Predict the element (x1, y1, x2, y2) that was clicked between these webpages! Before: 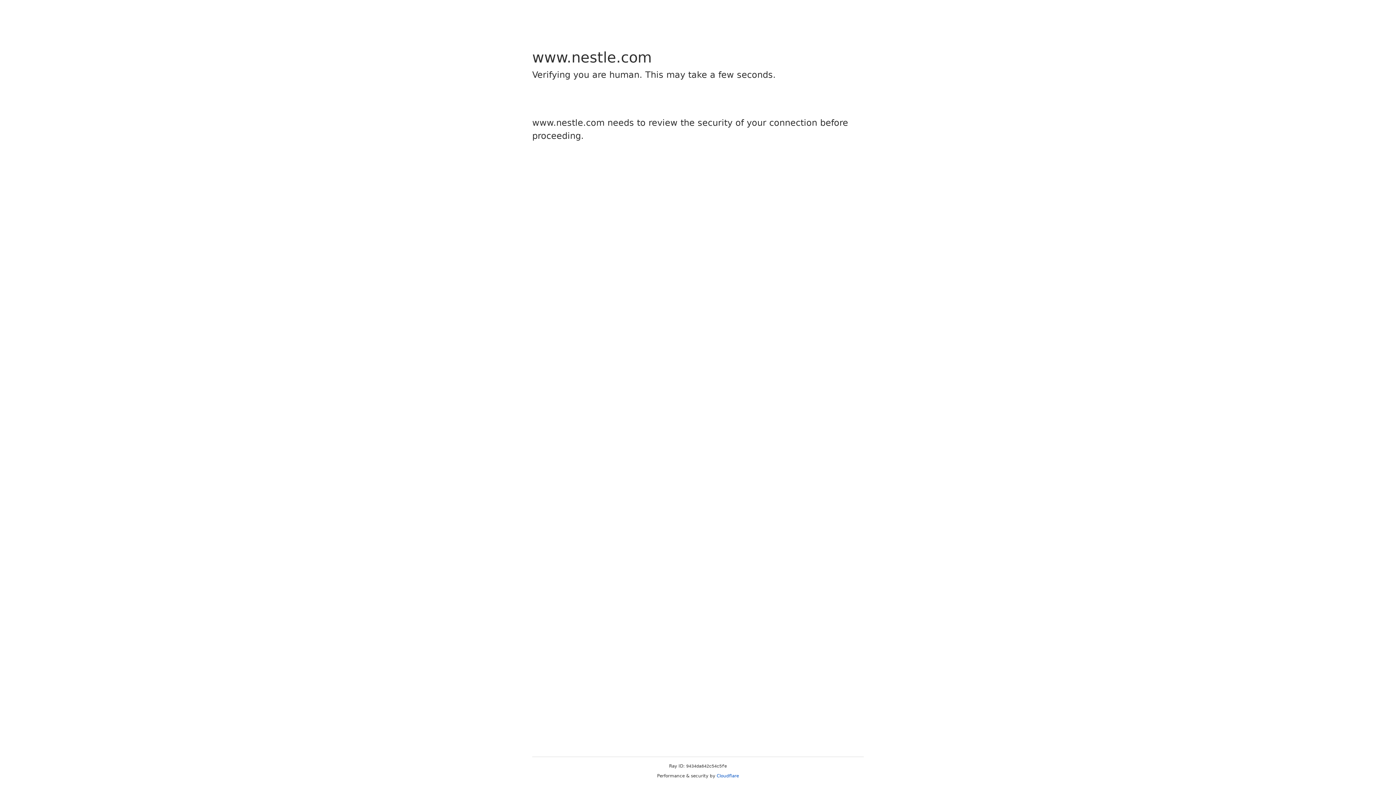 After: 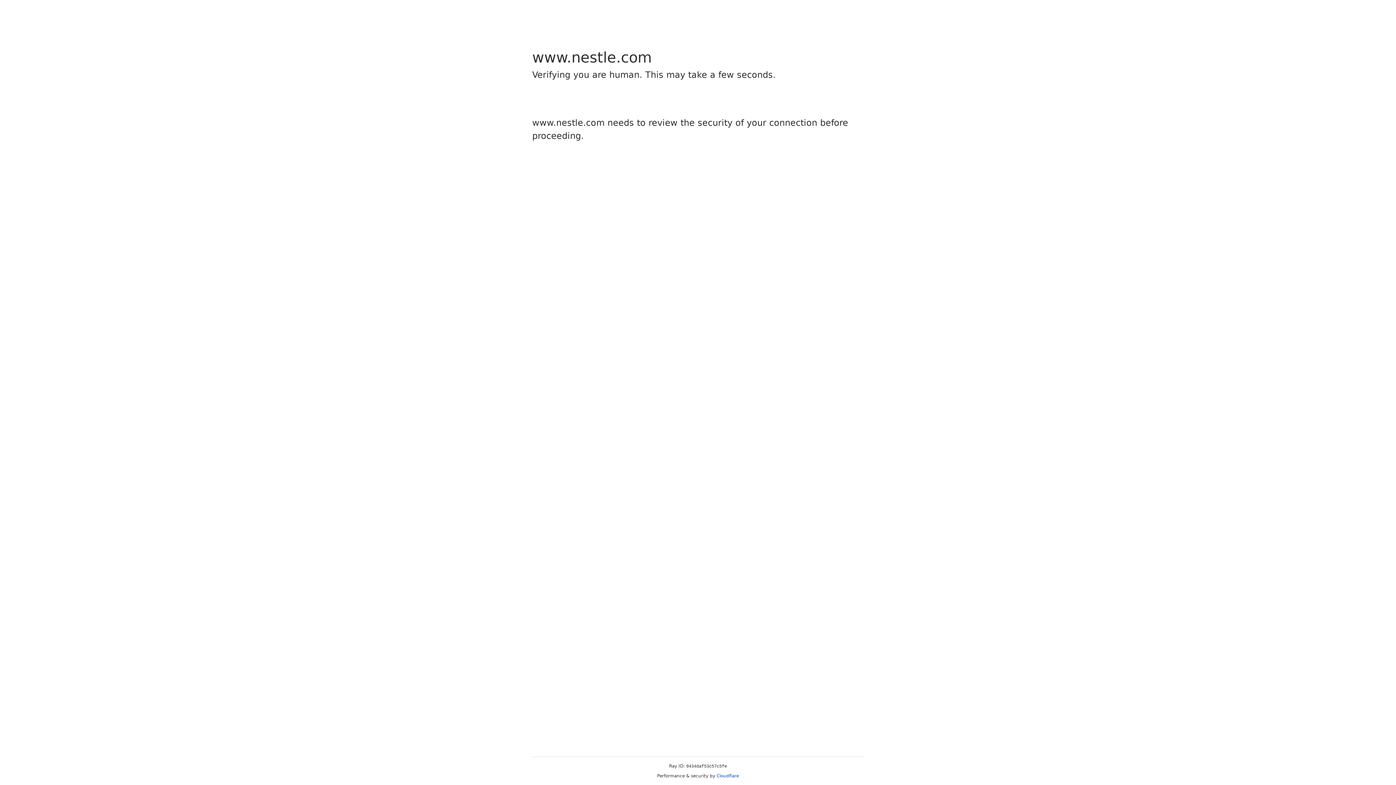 Action: bbox: (716, 773, 739, 778) label: Cloudflare